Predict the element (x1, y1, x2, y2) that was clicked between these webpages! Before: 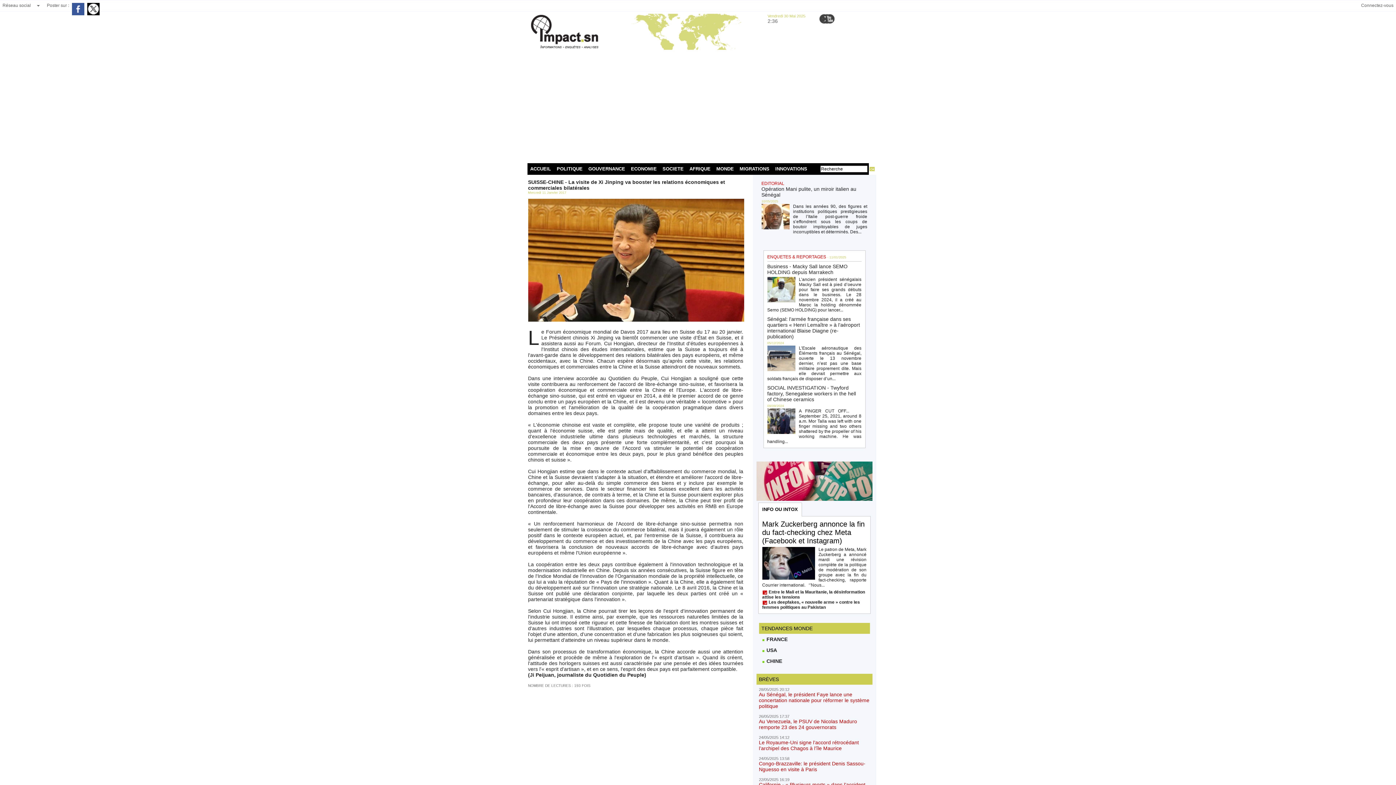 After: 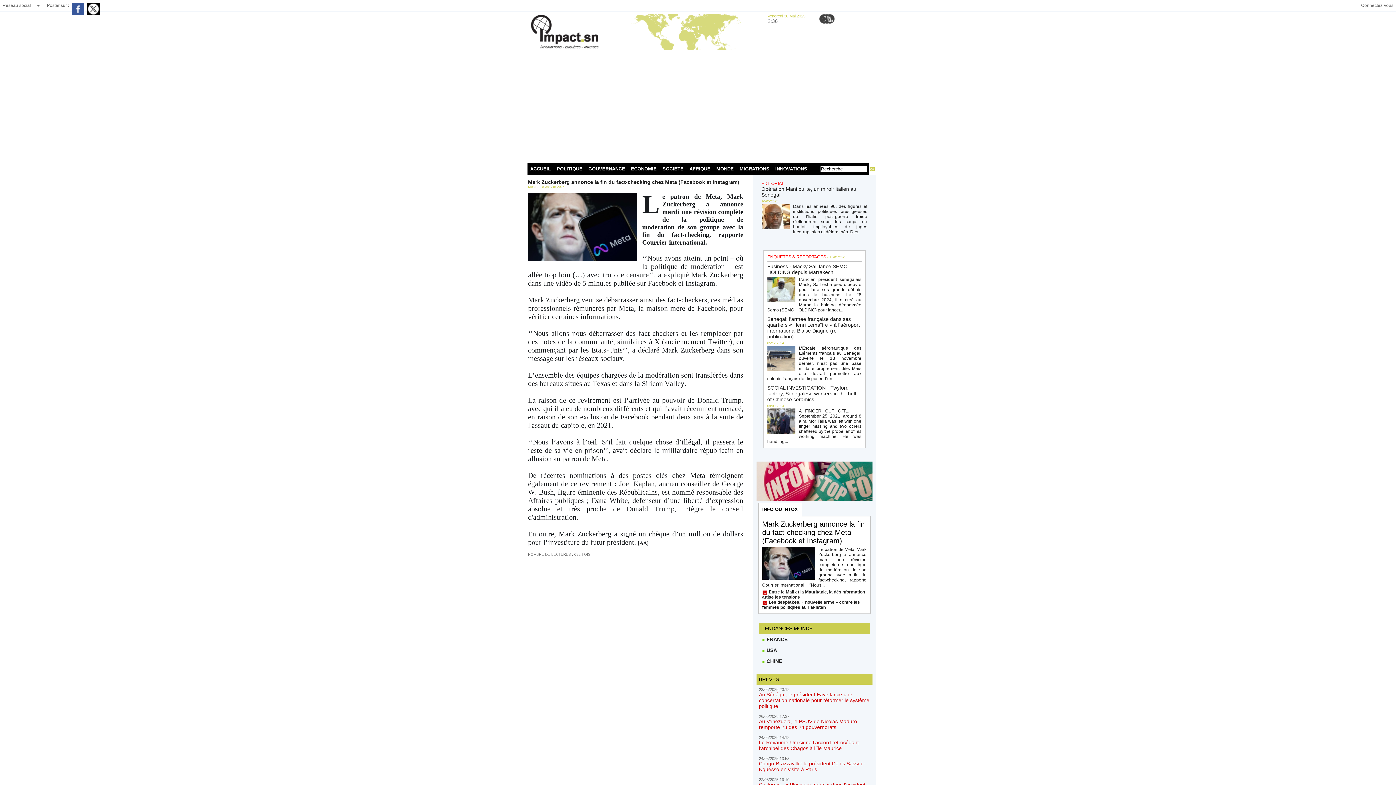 Action: bbox: (762, 547, 815, 551)